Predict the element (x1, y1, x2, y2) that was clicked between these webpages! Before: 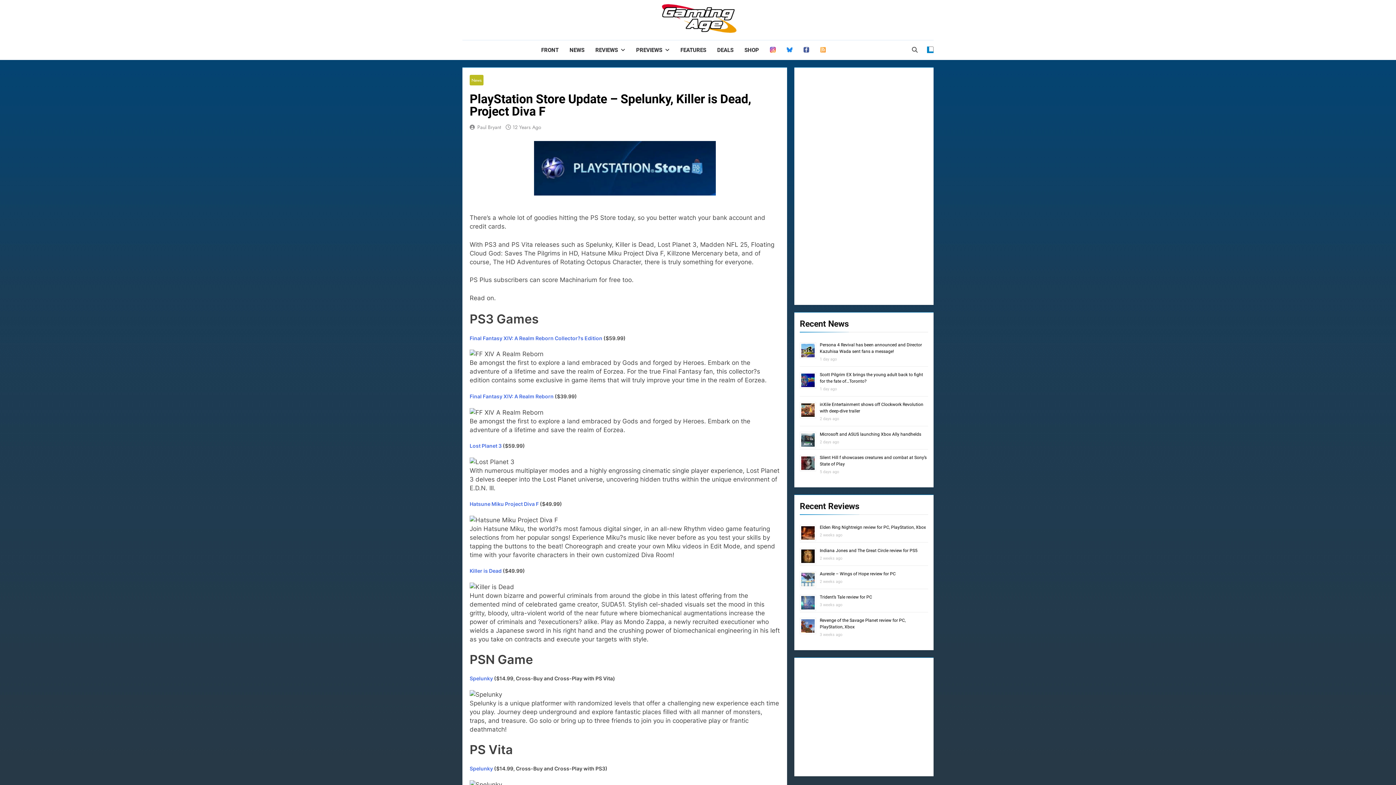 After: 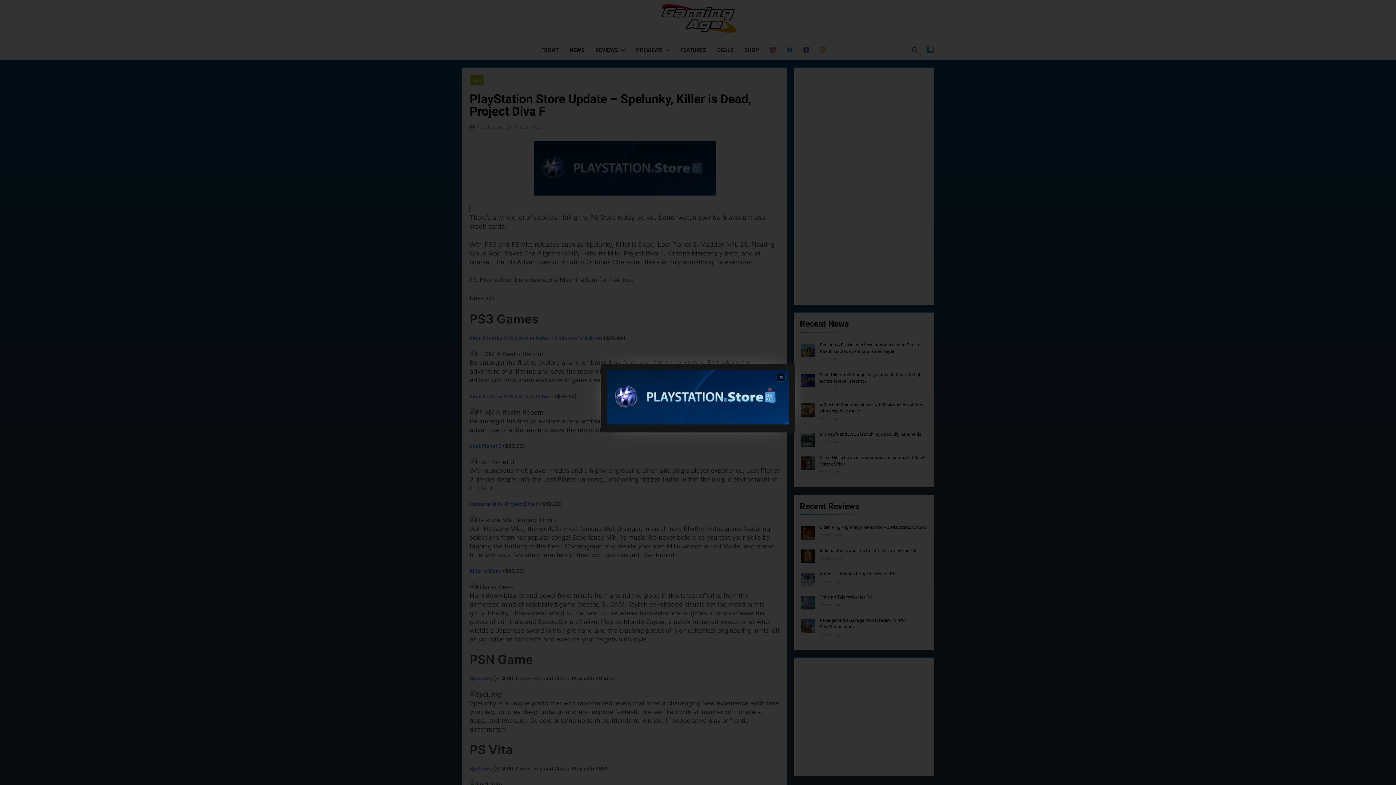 Action: bbox: (469, 141, 780, 195)